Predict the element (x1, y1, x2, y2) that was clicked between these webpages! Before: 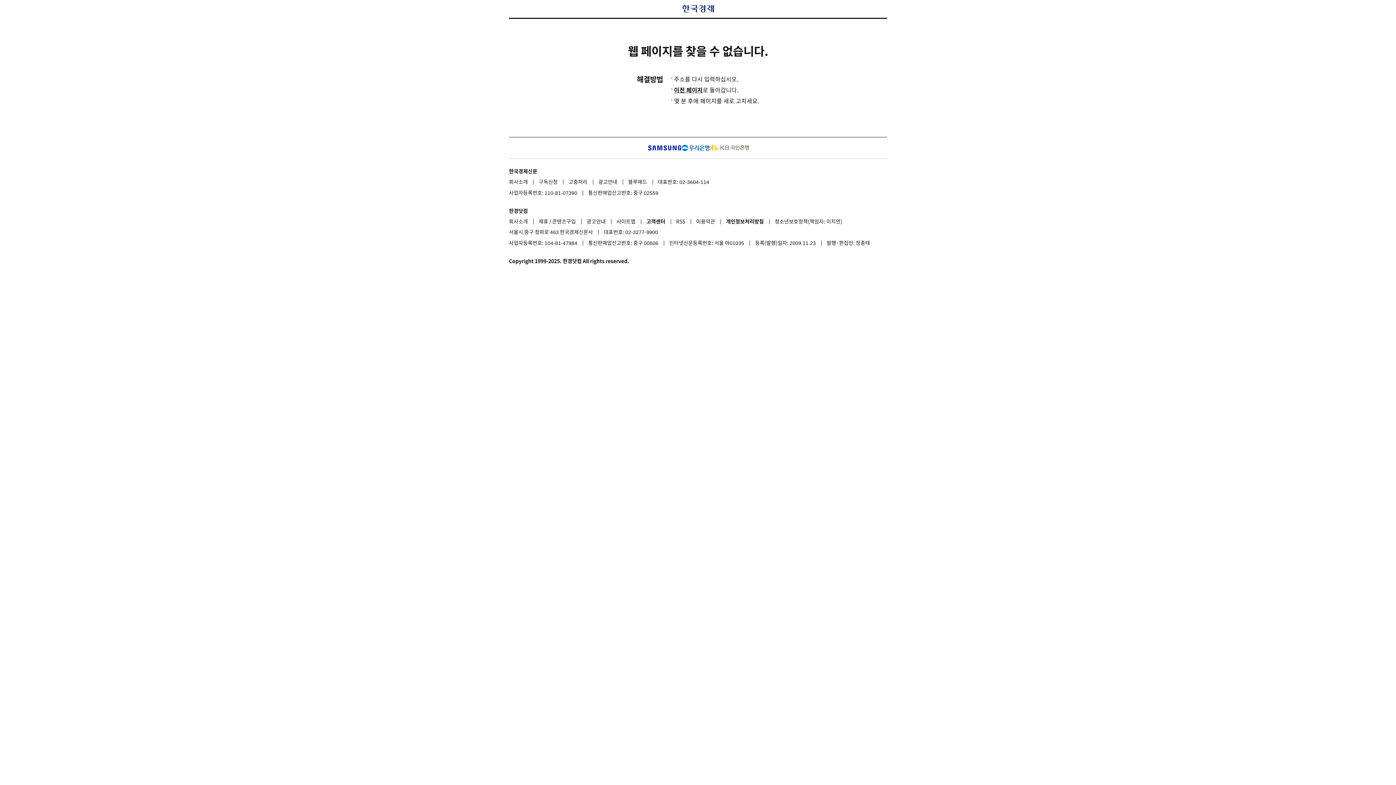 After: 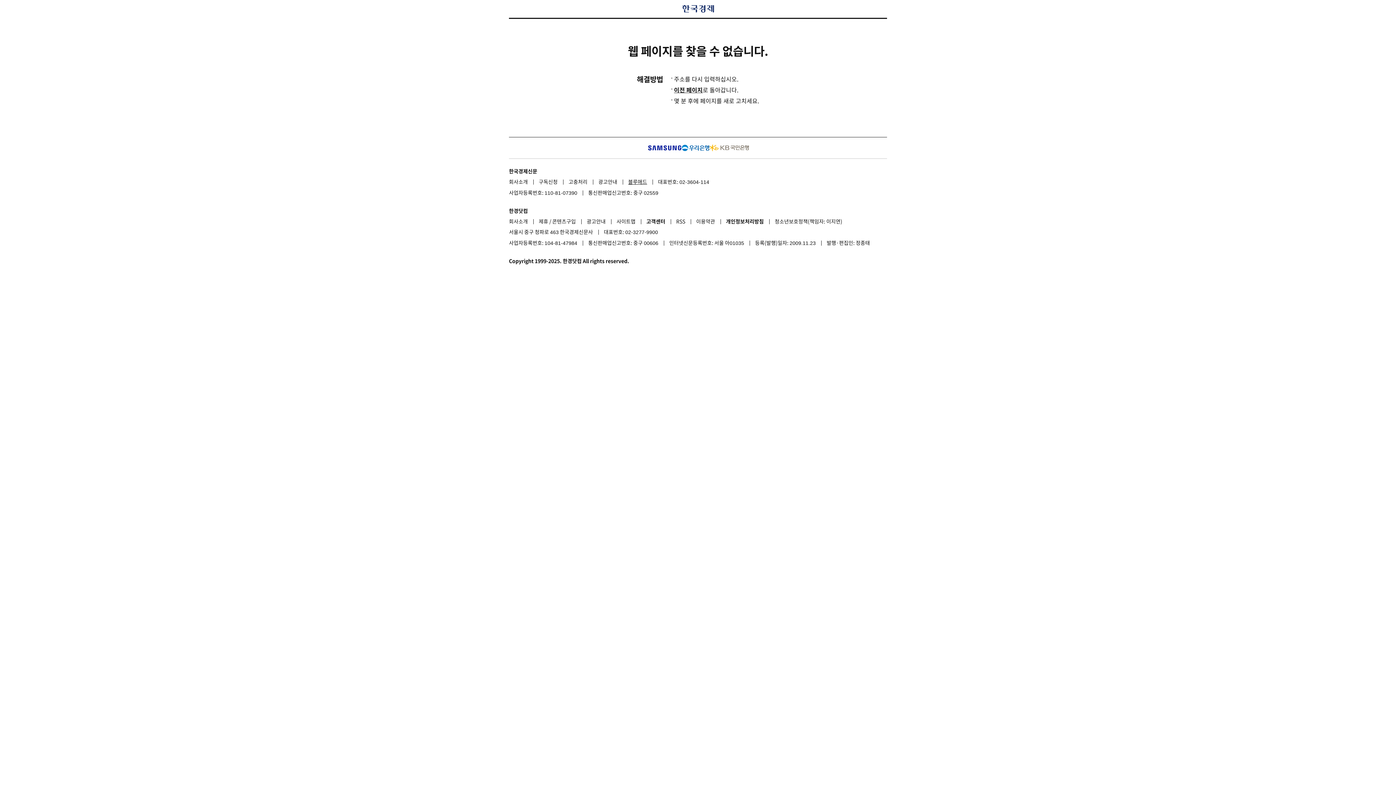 Action: bbox: (628, 176, 657, 187) label: 블루애드